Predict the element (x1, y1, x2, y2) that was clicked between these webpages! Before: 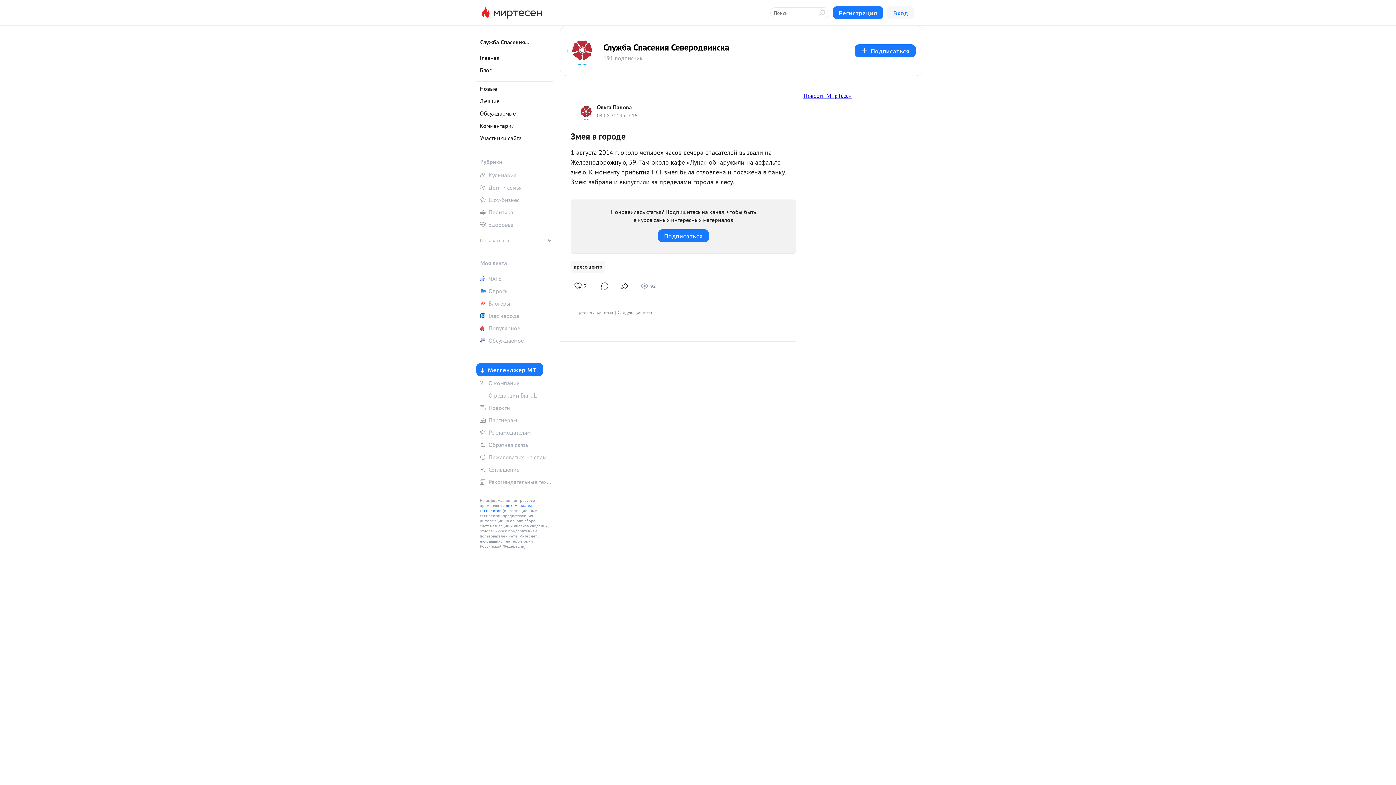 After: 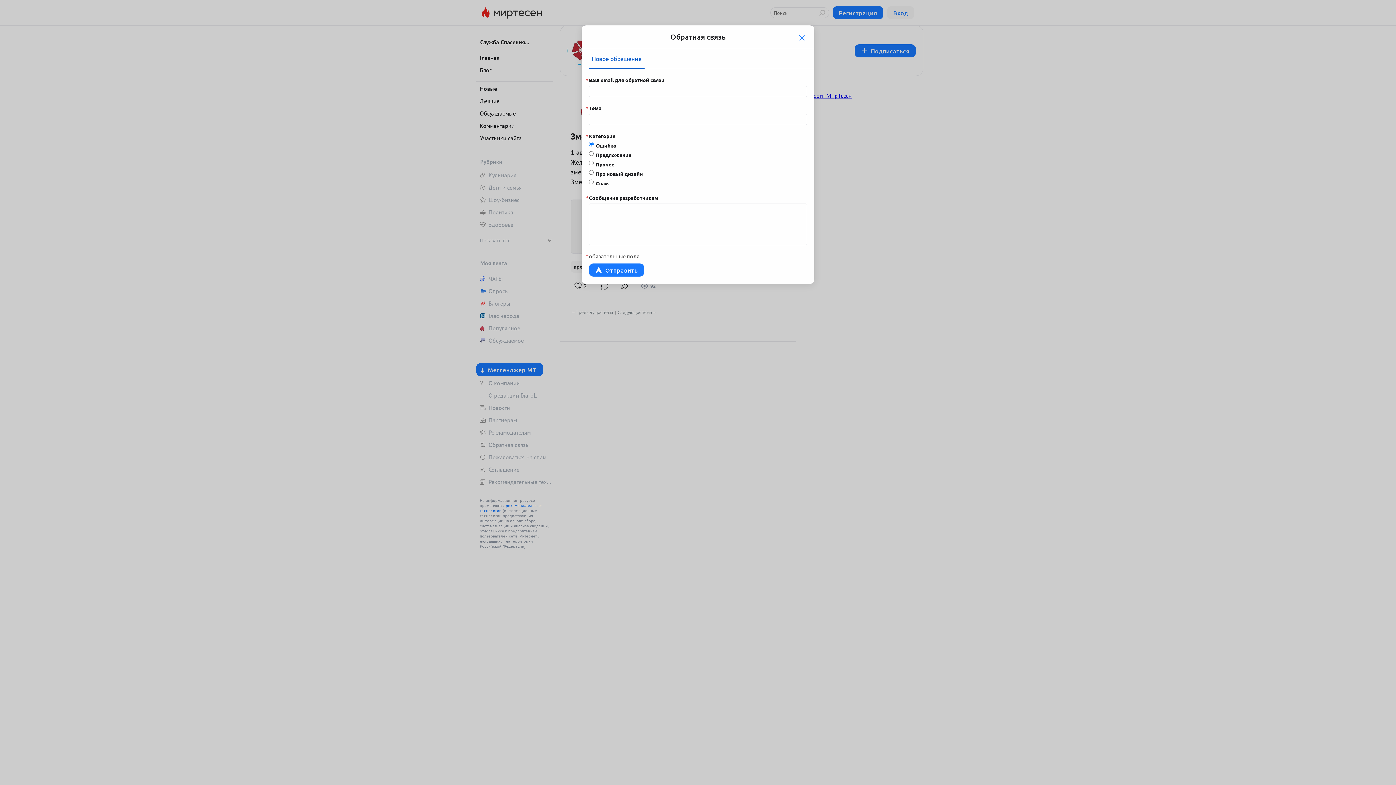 Action: label: Обратная связь bbox: (476, 439, 552, 450)